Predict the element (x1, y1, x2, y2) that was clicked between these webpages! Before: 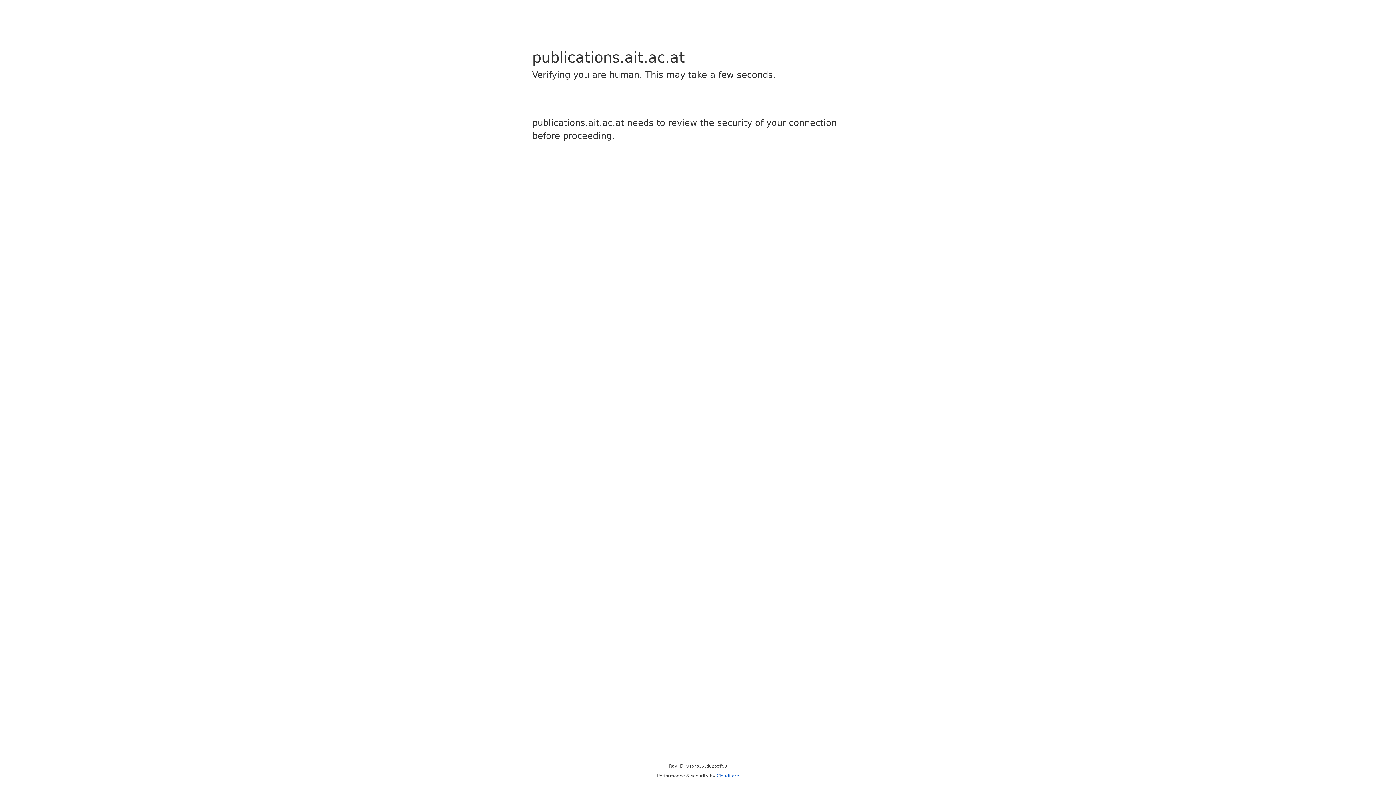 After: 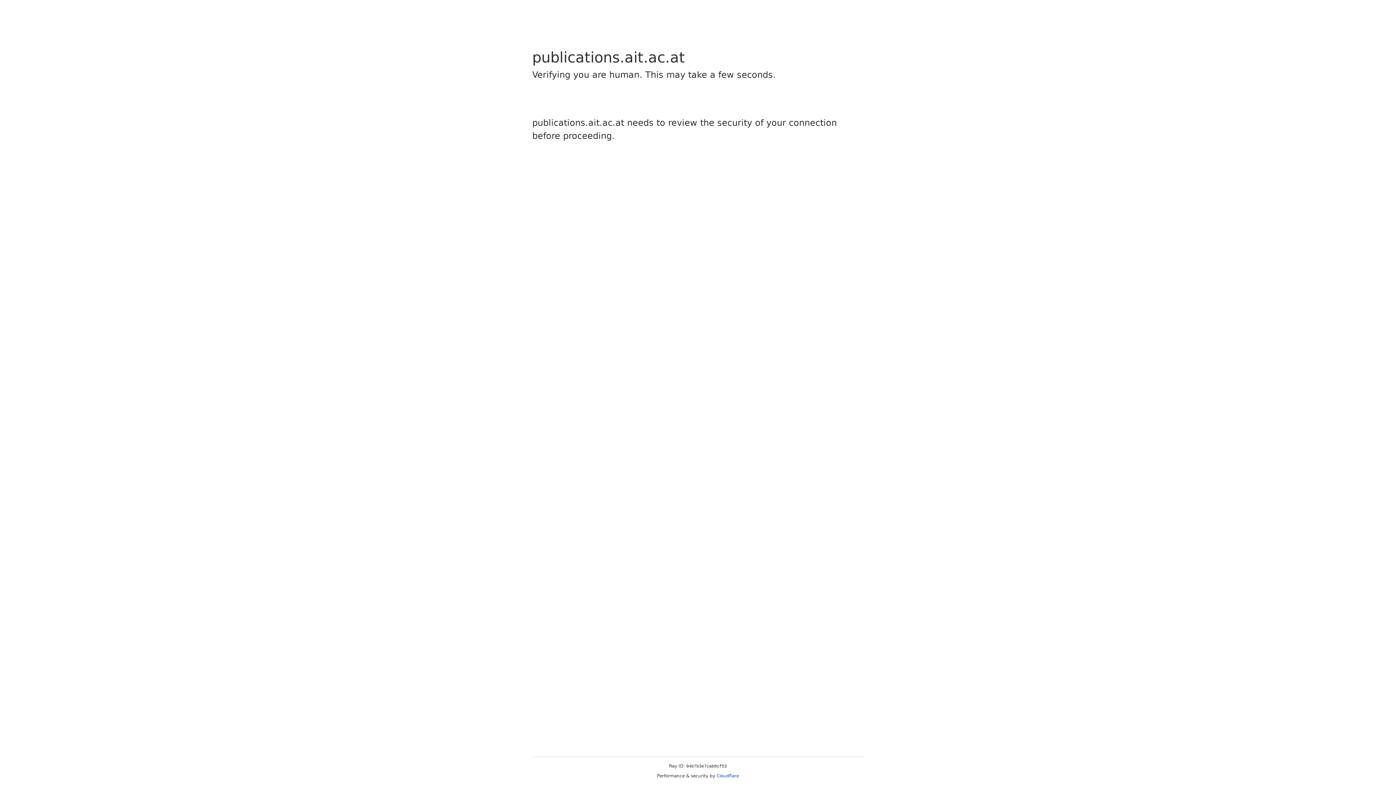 Action: label: Cloudflare bbox: (716, 773, 739, 778)